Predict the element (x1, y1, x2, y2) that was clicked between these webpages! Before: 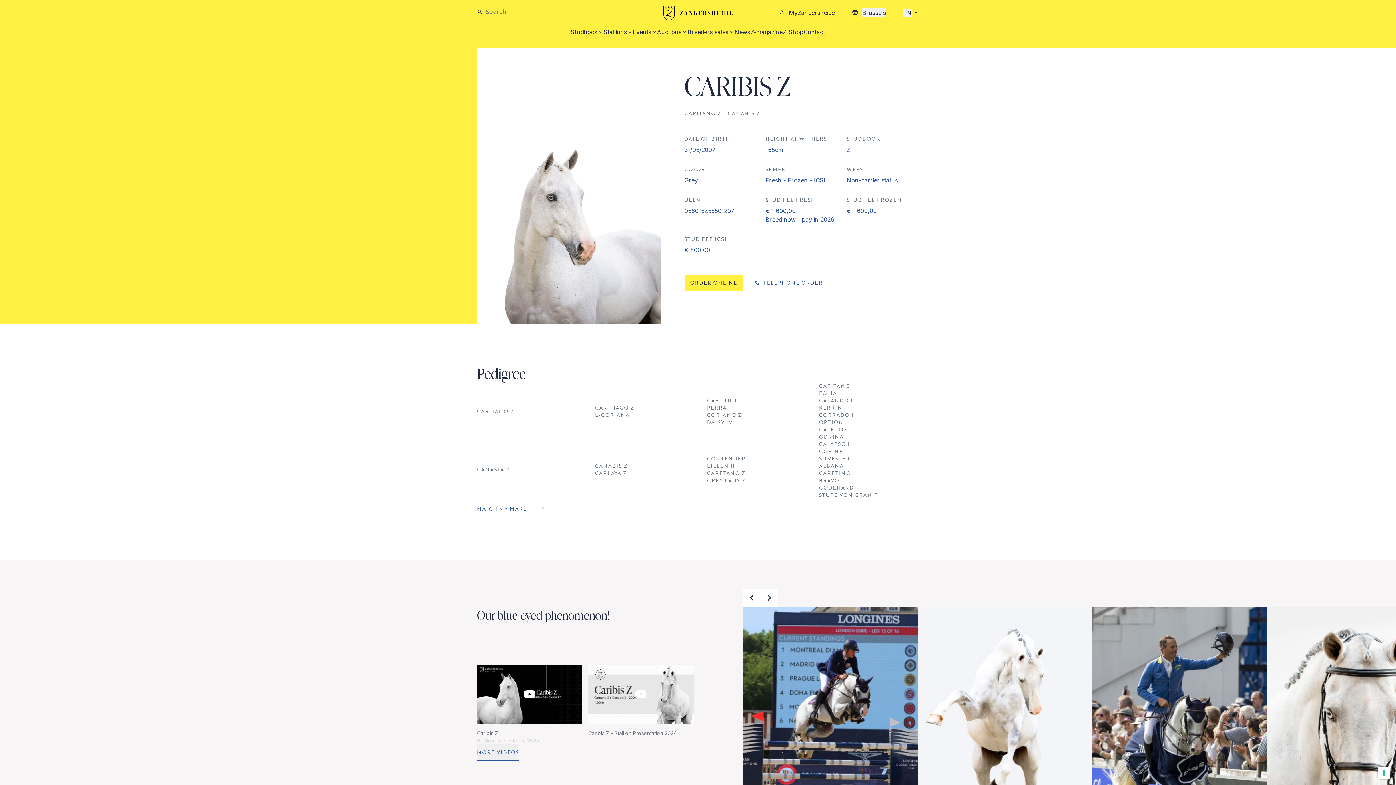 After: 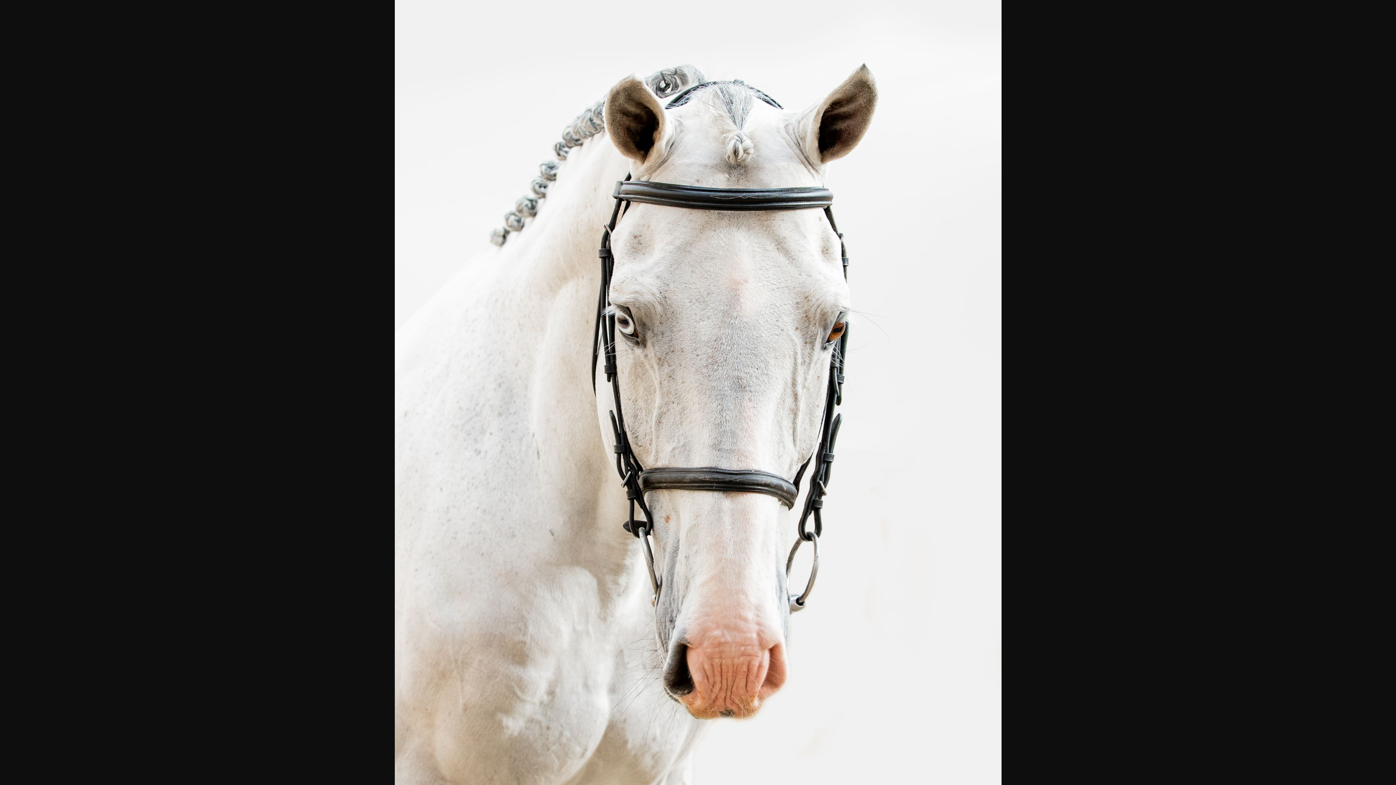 Action: bbox: (1266, 606, 1441, 875) label: Caribis Z